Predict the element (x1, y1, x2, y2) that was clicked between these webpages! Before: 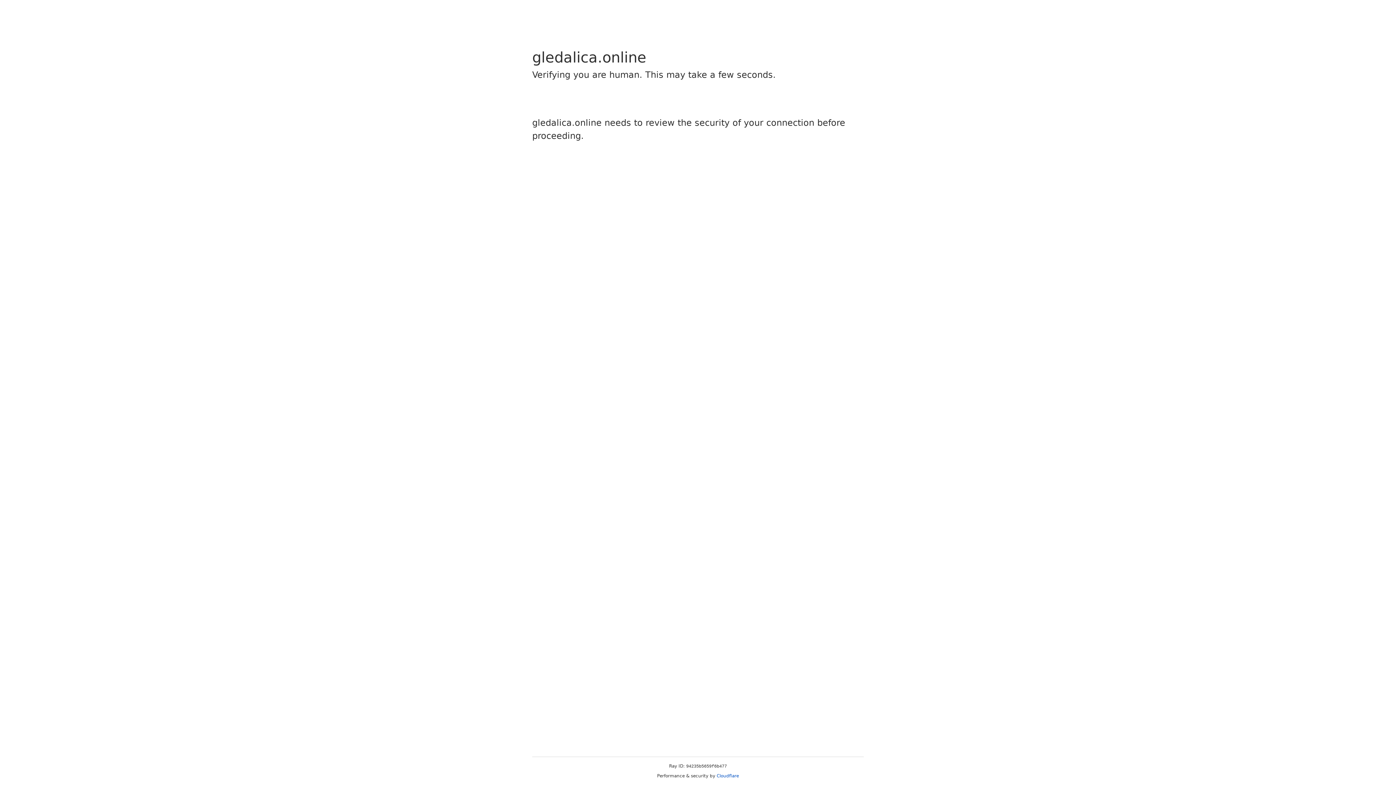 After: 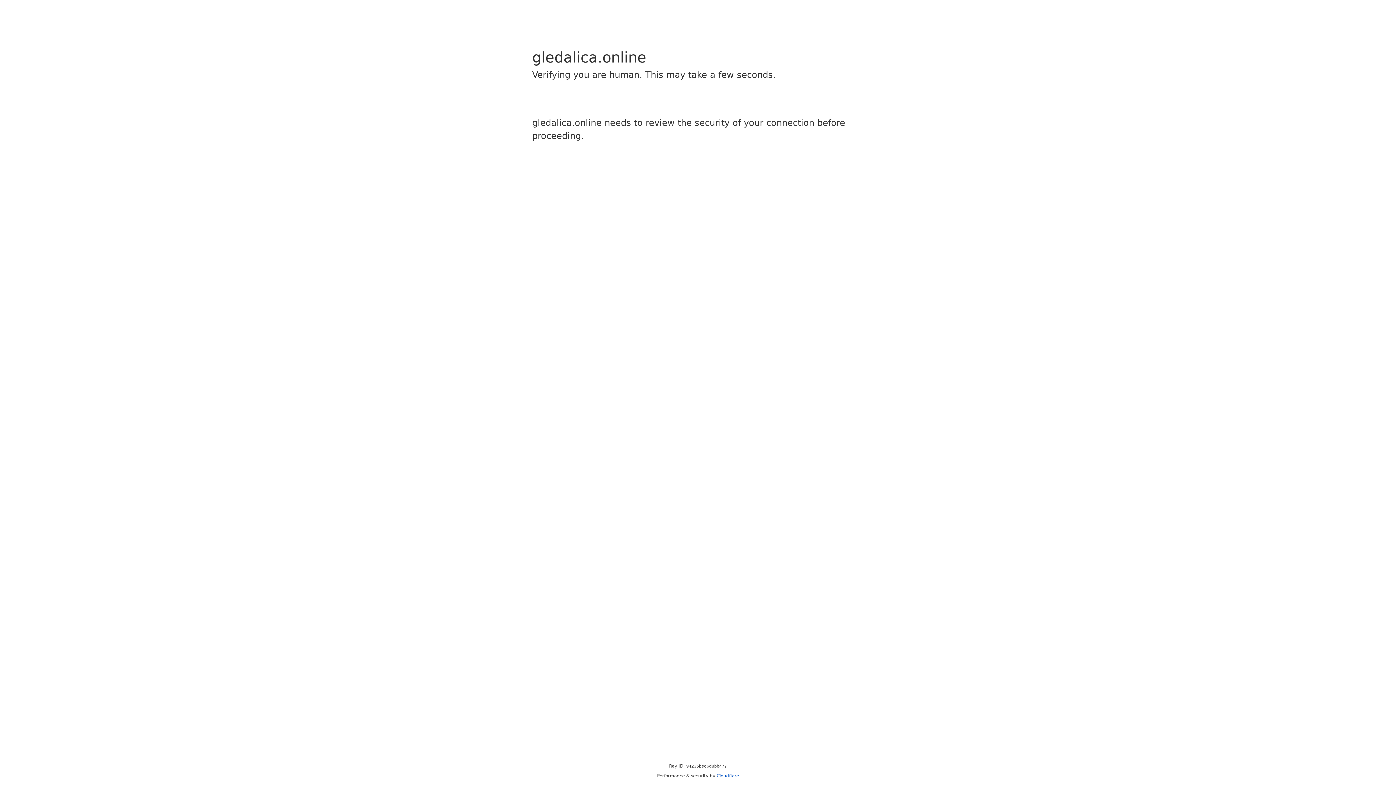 Action: label: Cloudflare bbox: (716, 773, 739, 778)